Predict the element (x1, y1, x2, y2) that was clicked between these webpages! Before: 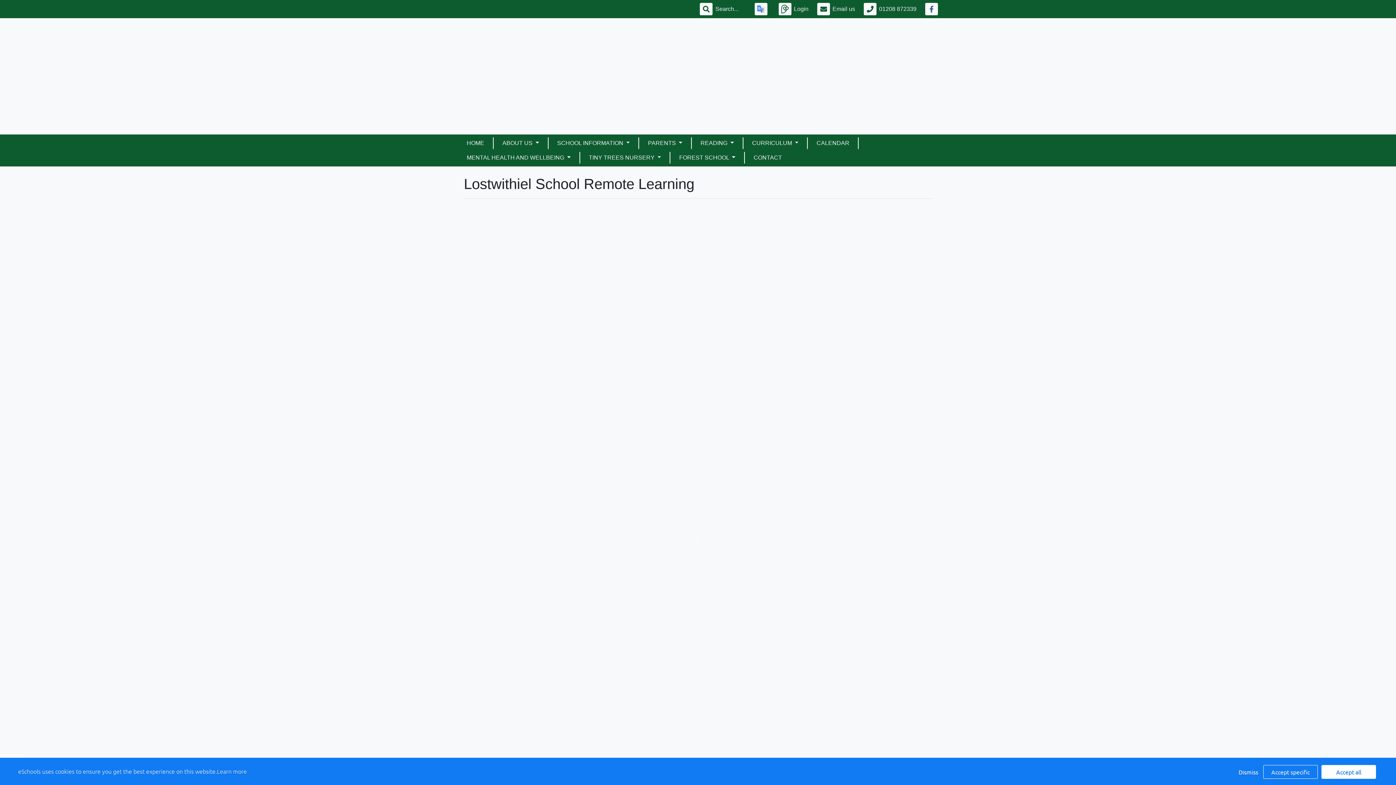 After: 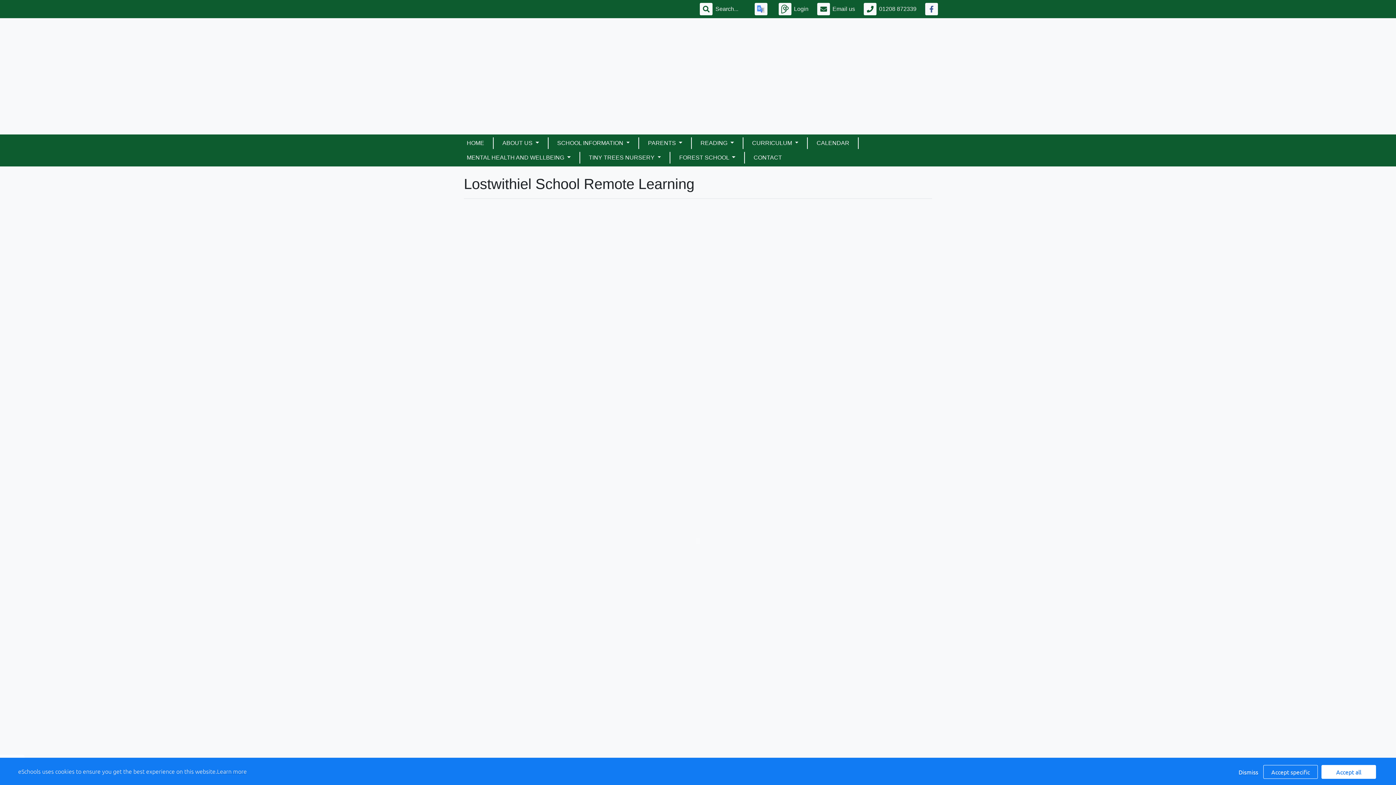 Action: label: Learn more bbox: (217, 767, 246, 775)